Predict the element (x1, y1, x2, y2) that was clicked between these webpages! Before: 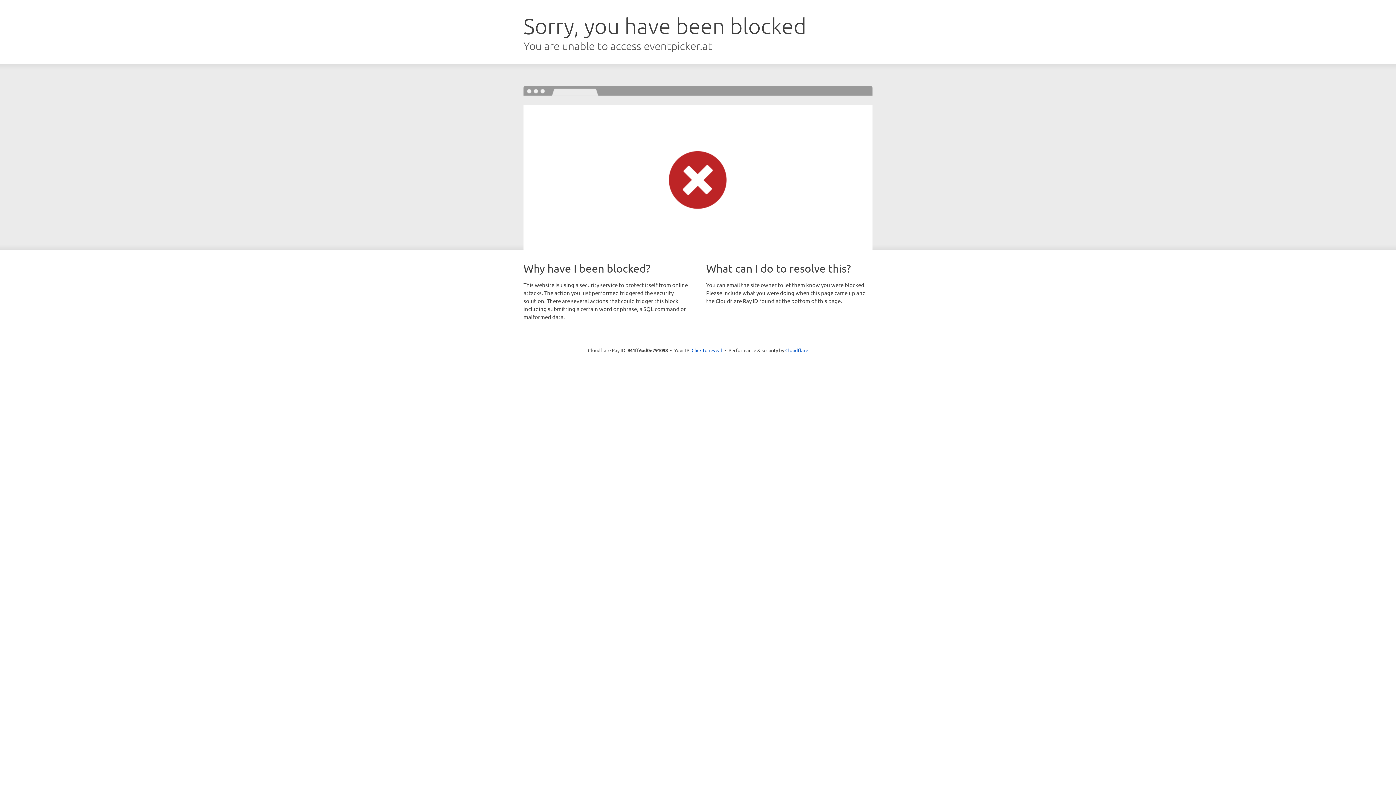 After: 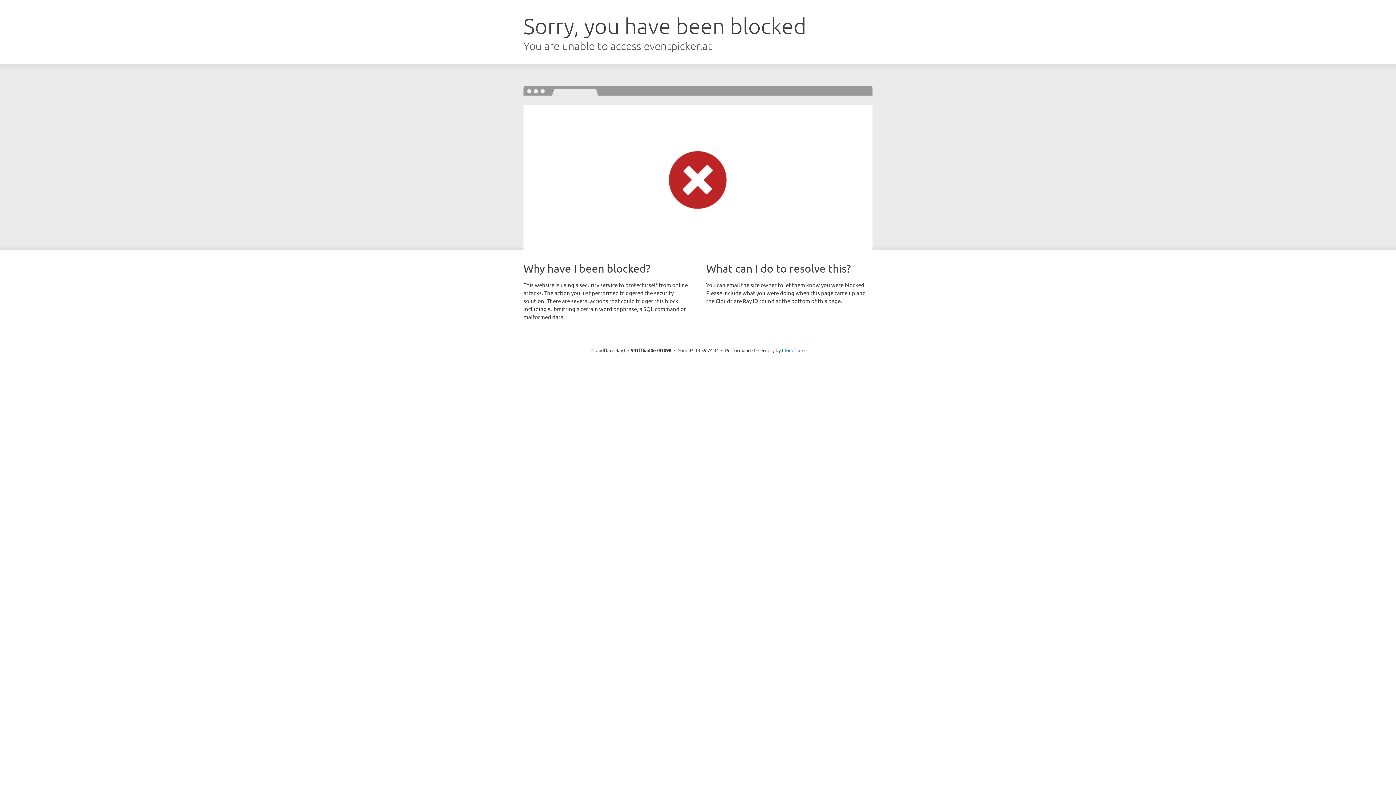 Action: label: Click to reveal bbox: (691, 346, 722, 353)